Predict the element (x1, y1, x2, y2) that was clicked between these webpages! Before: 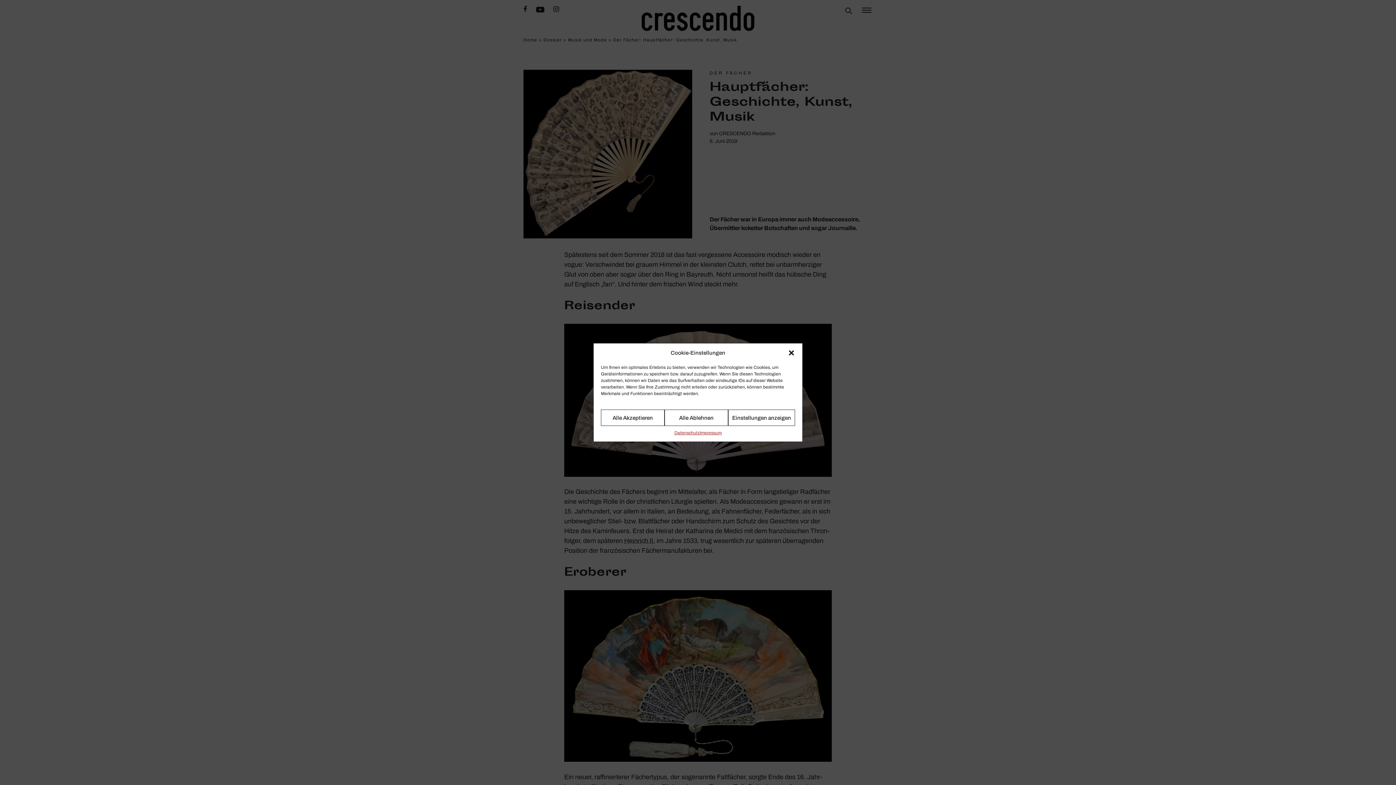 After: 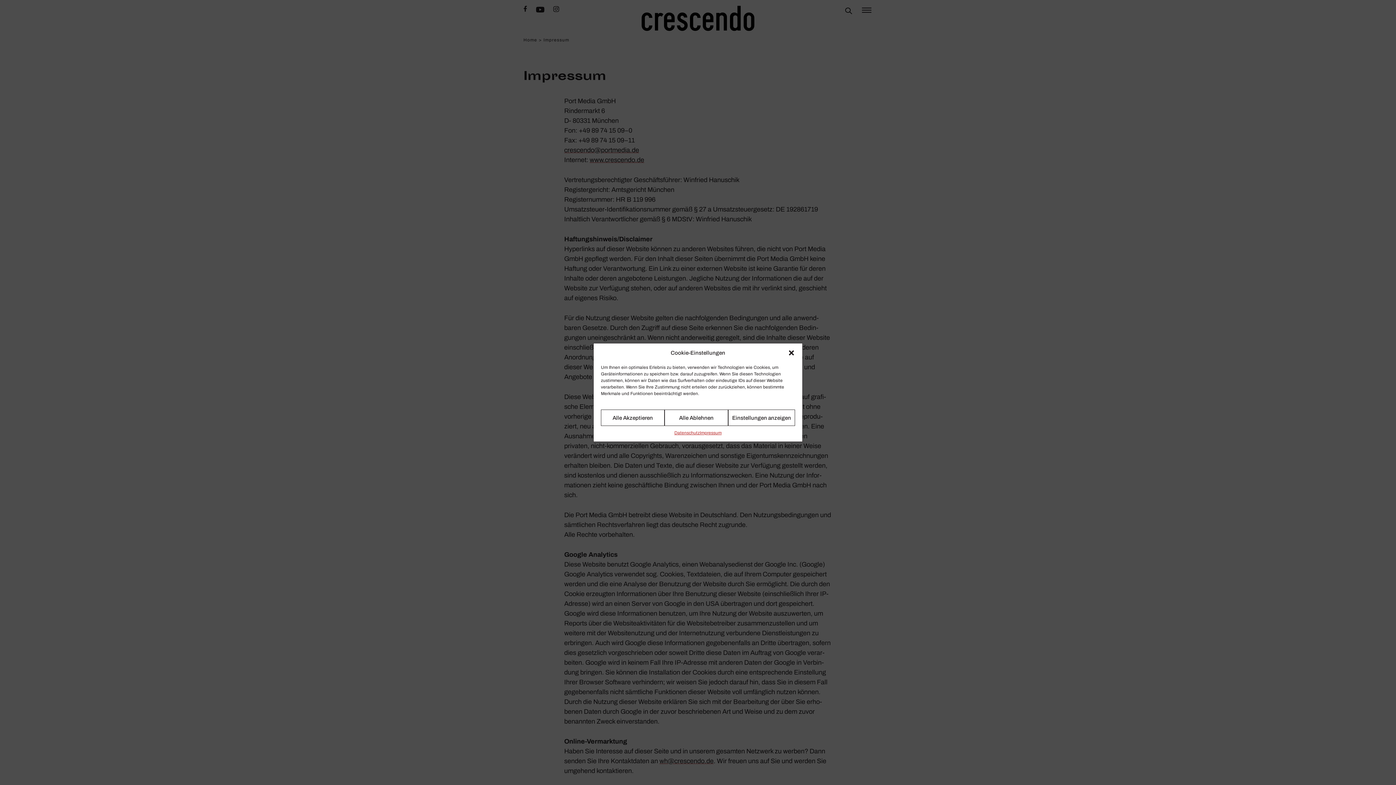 Action: bbox: (700, 429, 721, 436) label: Impressum